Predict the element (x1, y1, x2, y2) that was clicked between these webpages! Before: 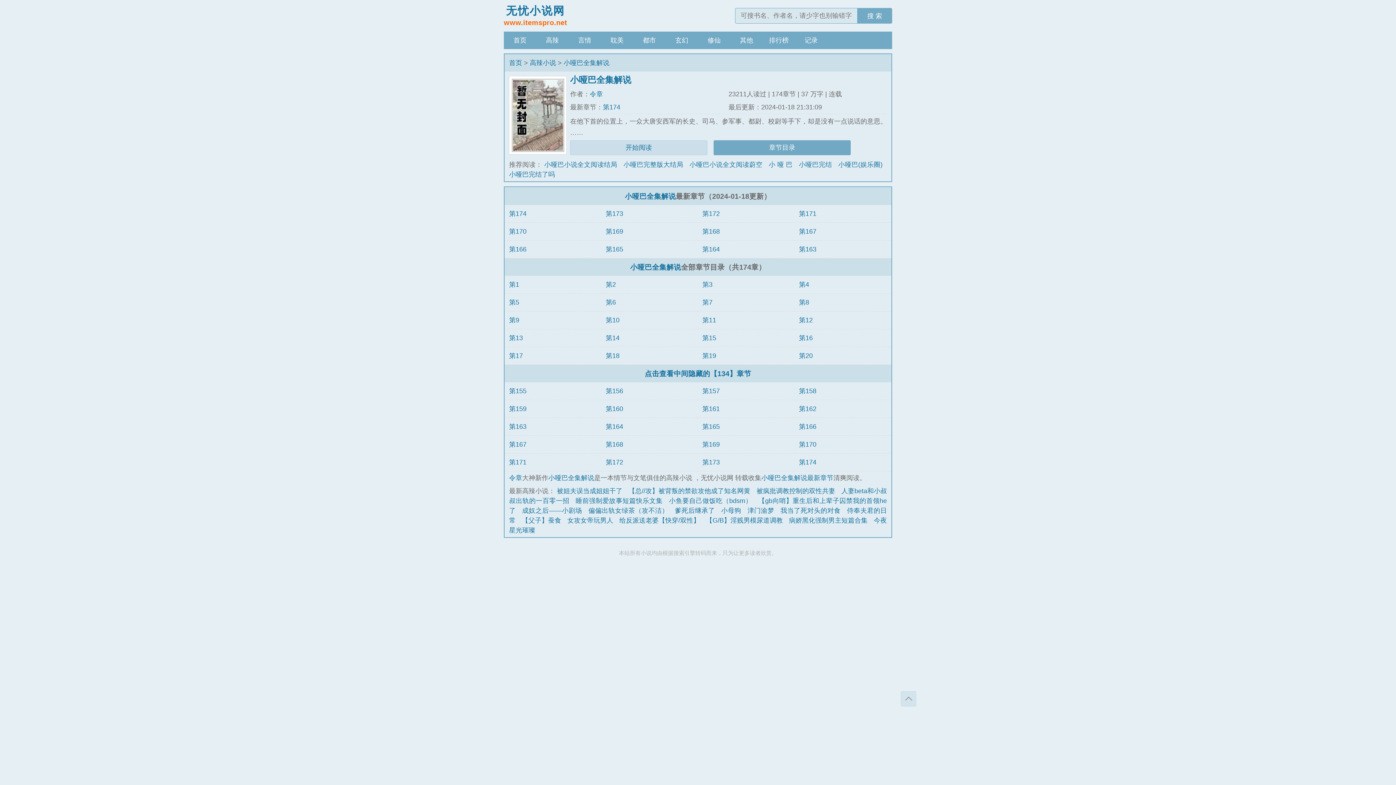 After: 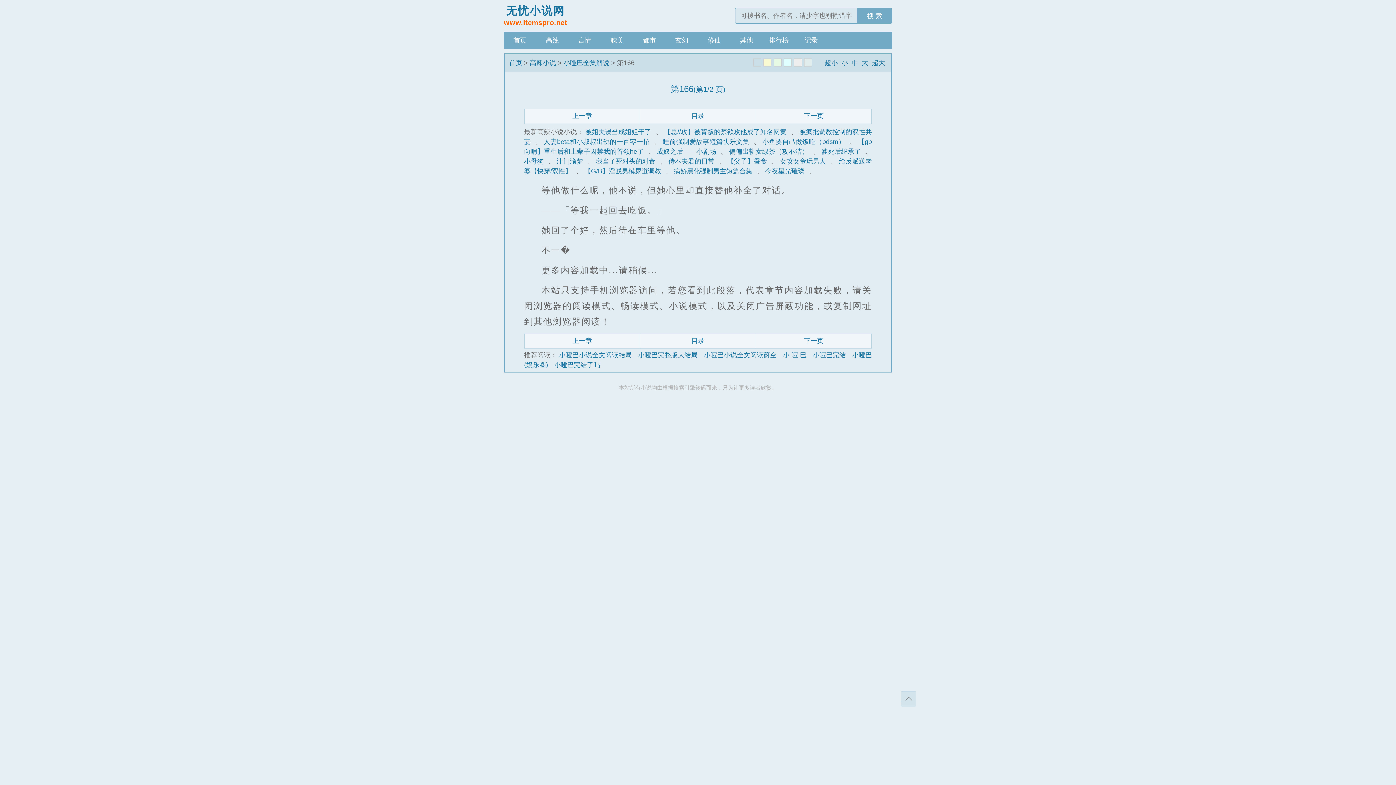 Action: bbox: (509, 245, 526, 252) label: 第166